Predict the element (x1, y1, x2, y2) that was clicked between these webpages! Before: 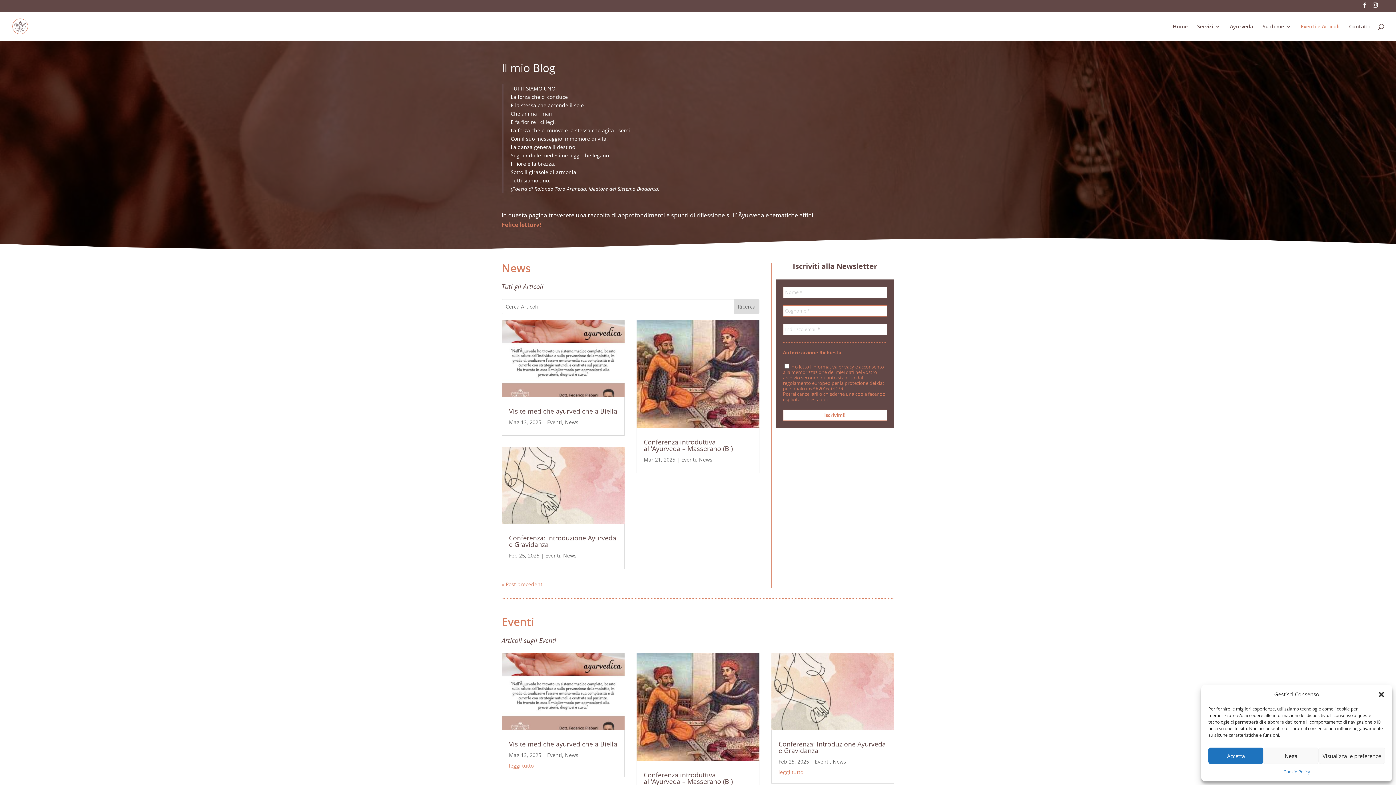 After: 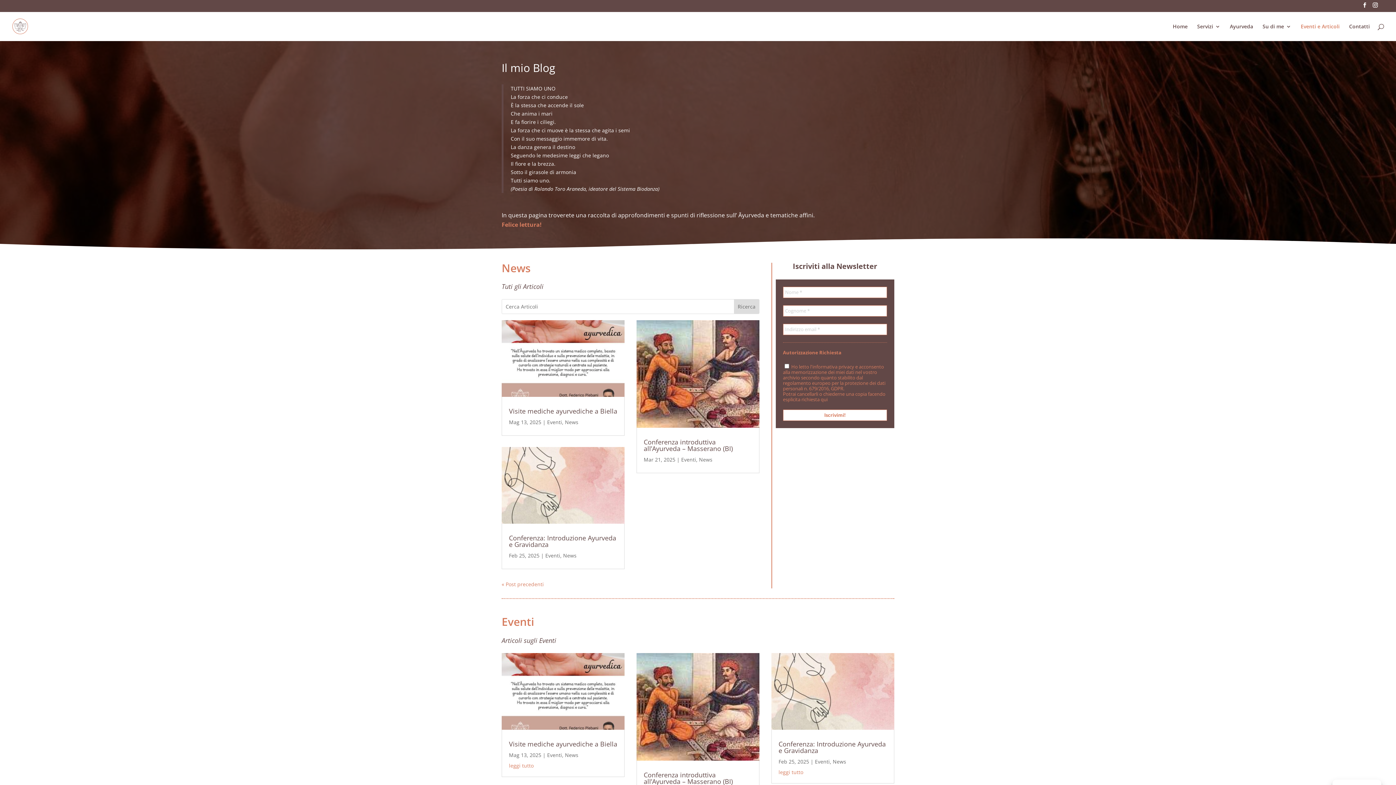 Action: bbox: (1208, 748, 1263, 764) label: Accetta